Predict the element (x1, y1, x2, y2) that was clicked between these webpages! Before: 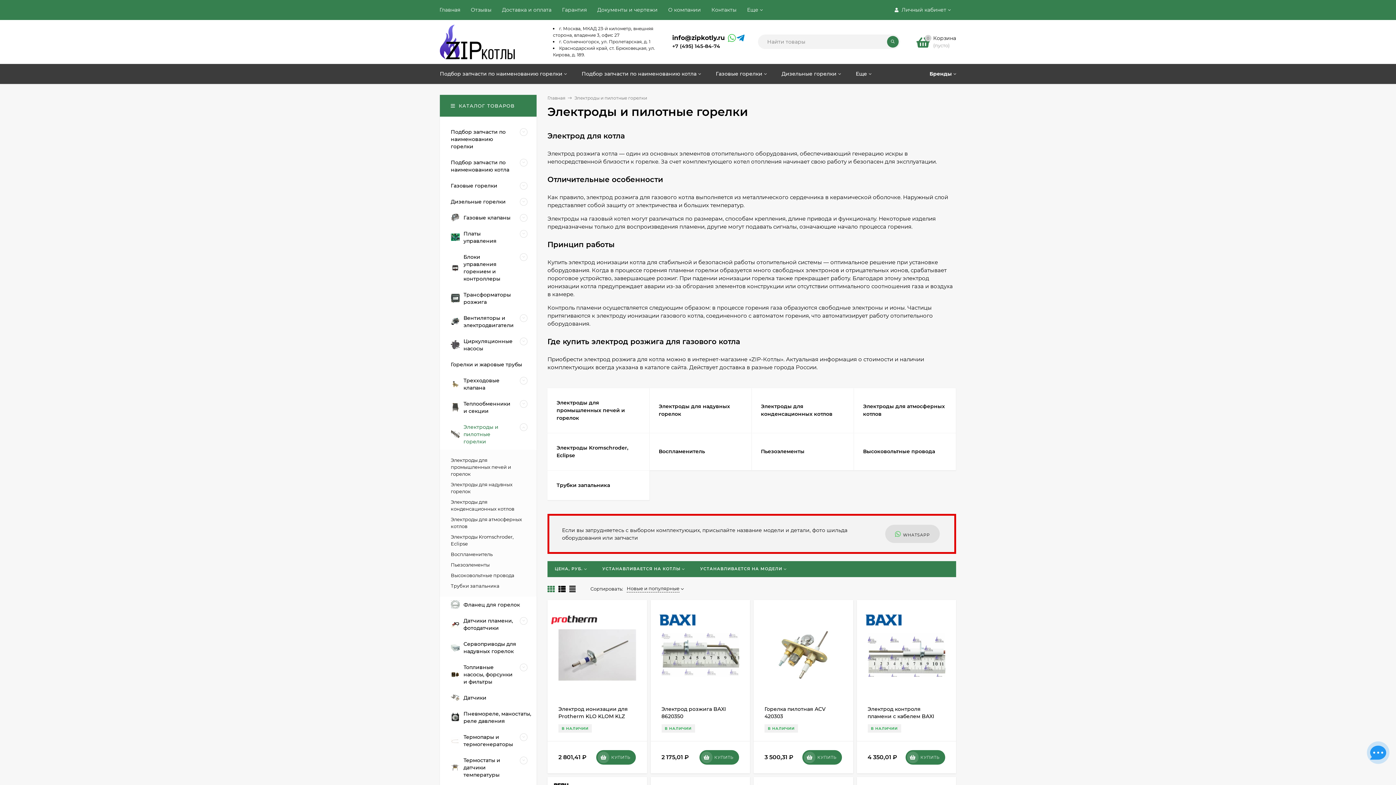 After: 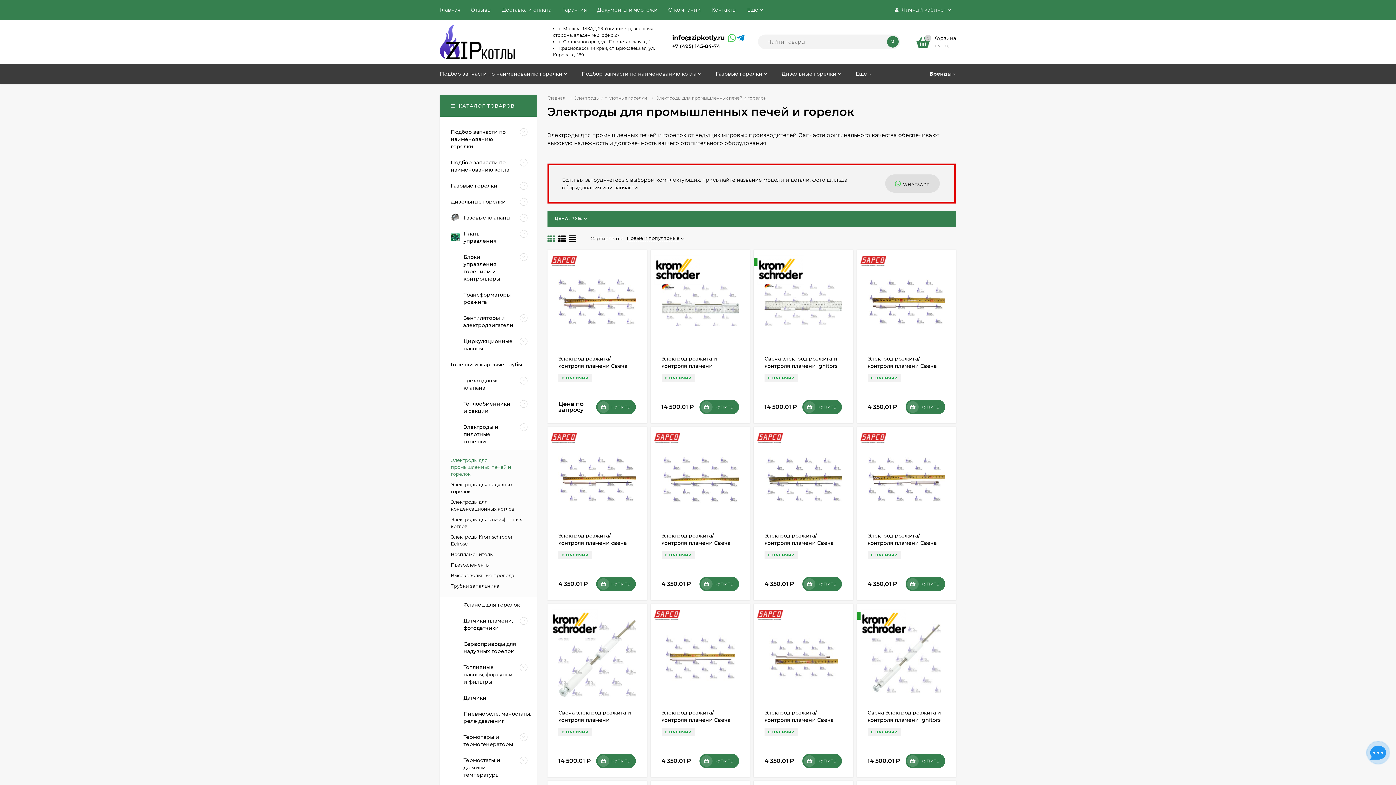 Action: label: Электроды для промышленных печей и горелок bbox: (547, 388, 649, 433)